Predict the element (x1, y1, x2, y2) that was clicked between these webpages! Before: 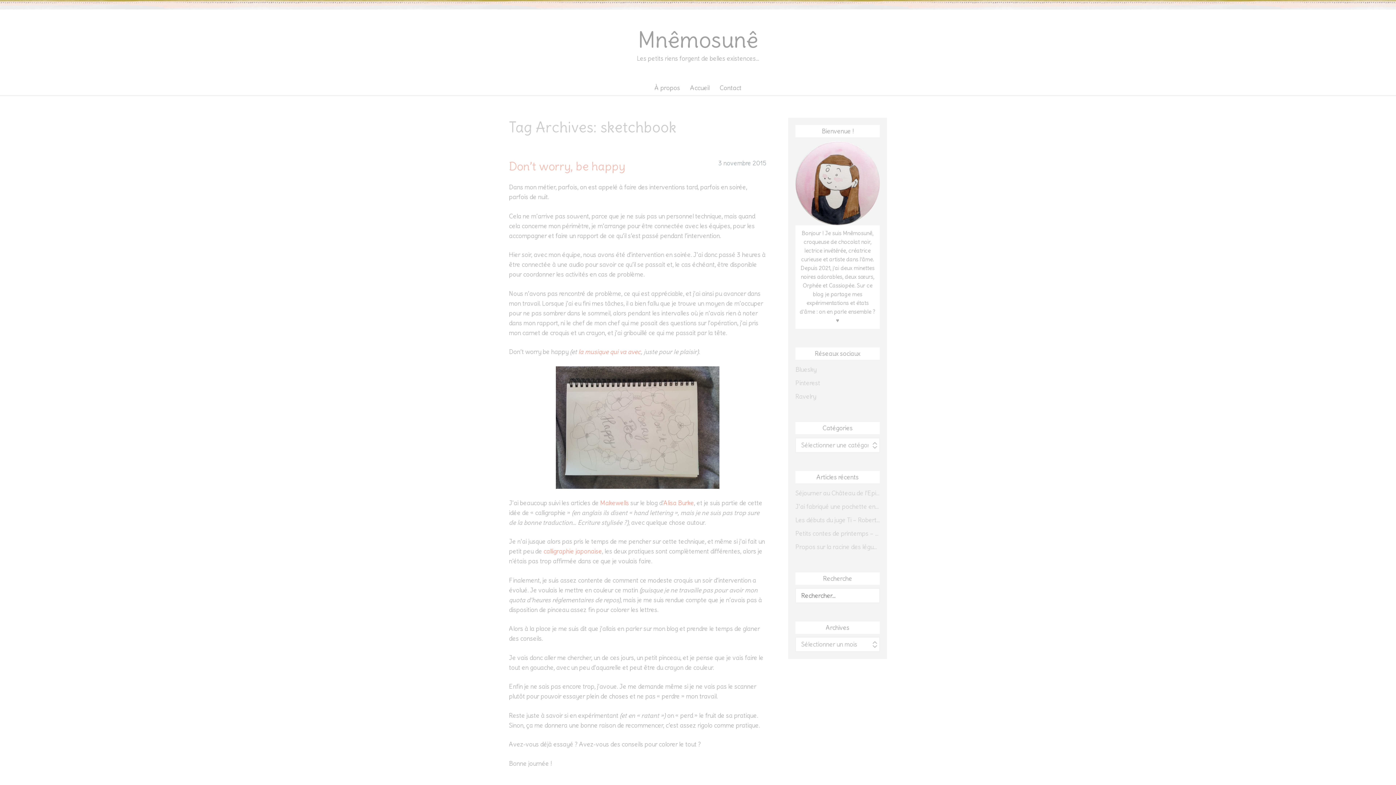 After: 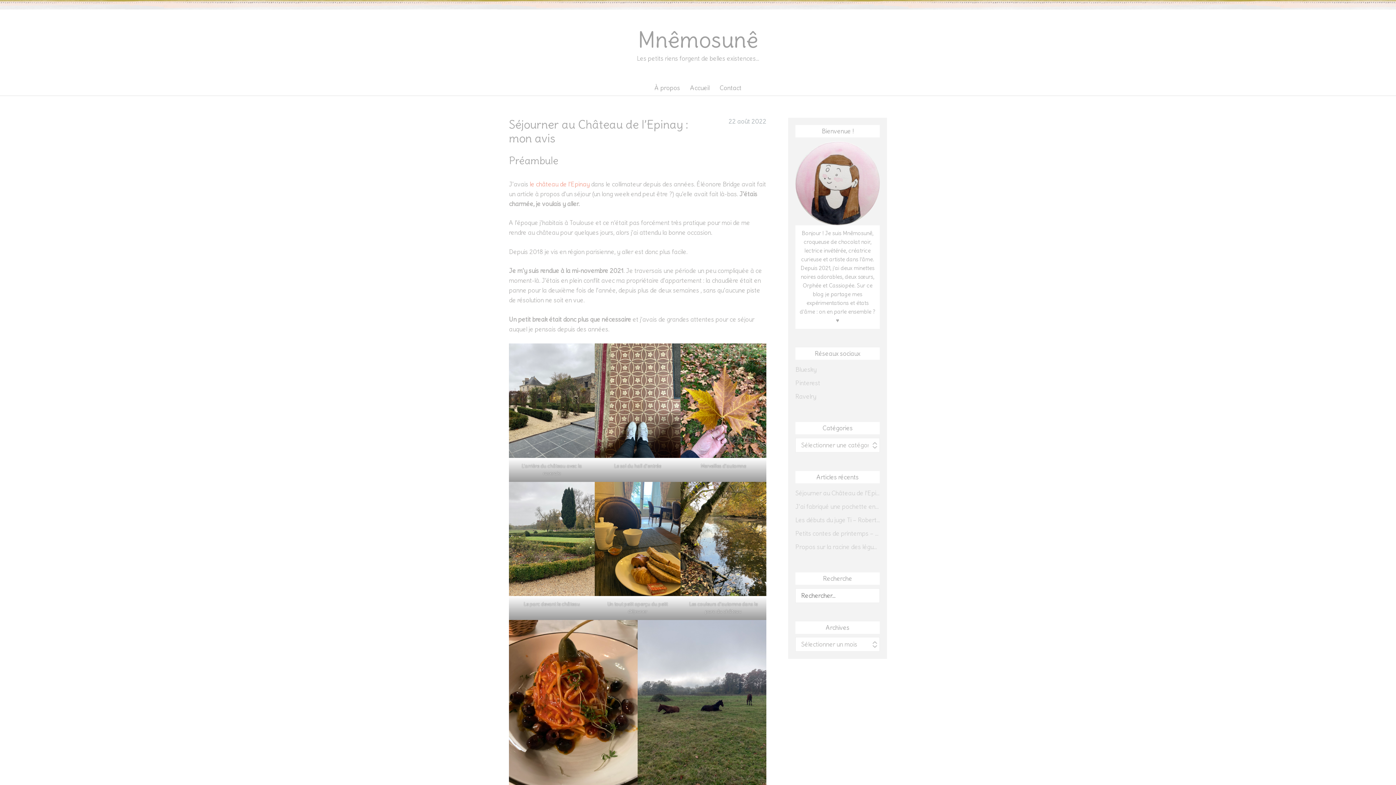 Action: label: Séjourner au Château de l’Epinay : mon avis bbox: (795, 488, 880, 498)